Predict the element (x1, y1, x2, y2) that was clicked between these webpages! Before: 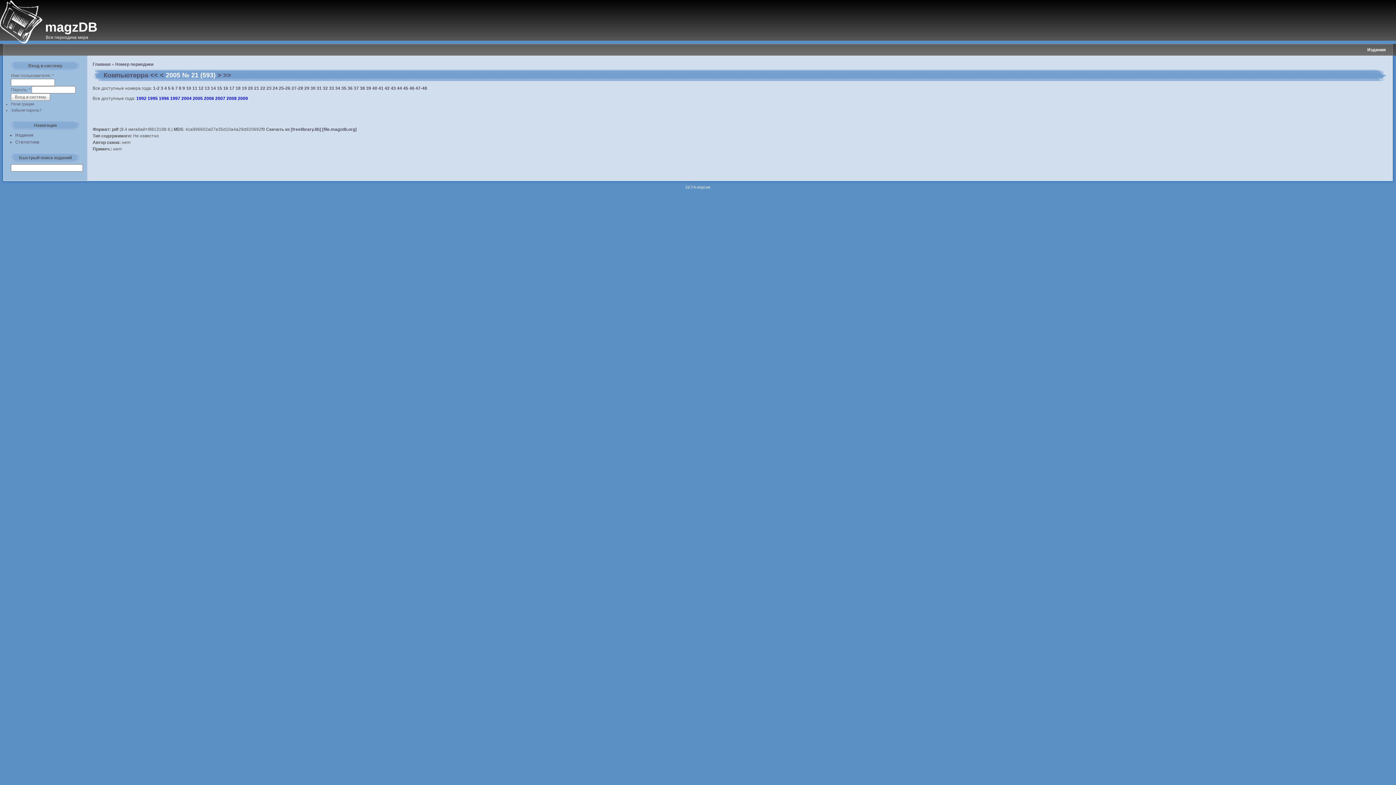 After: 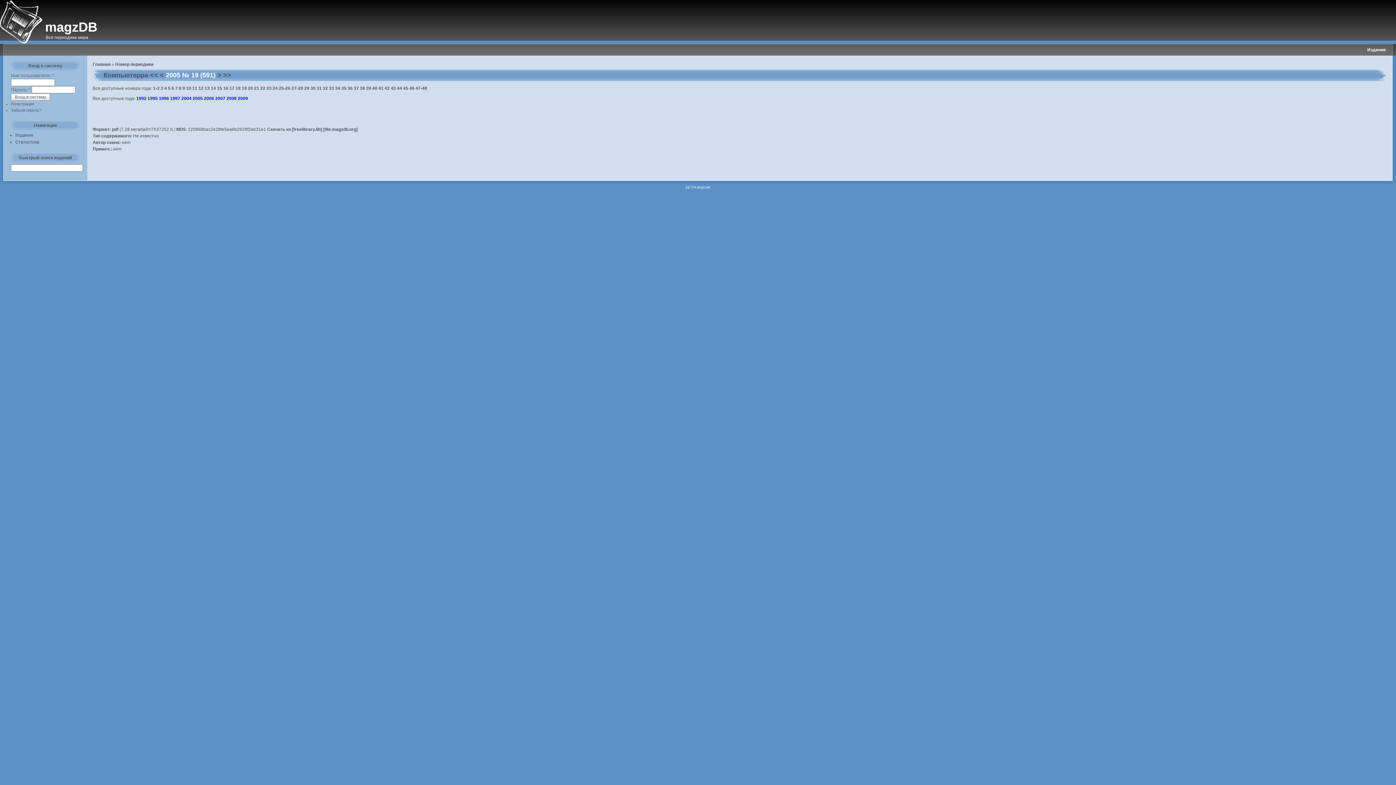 Action: bbox: (241, 85, 246, 90) label: 19